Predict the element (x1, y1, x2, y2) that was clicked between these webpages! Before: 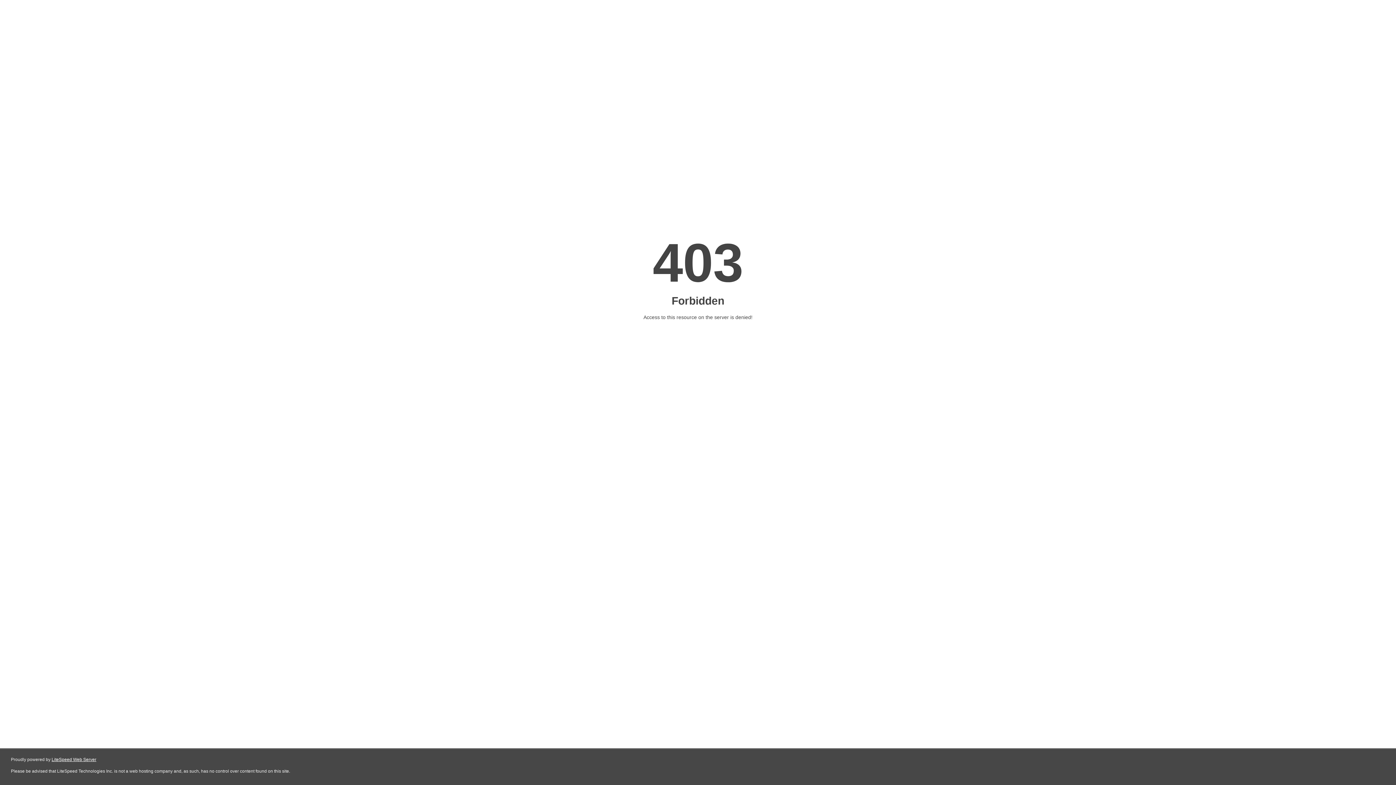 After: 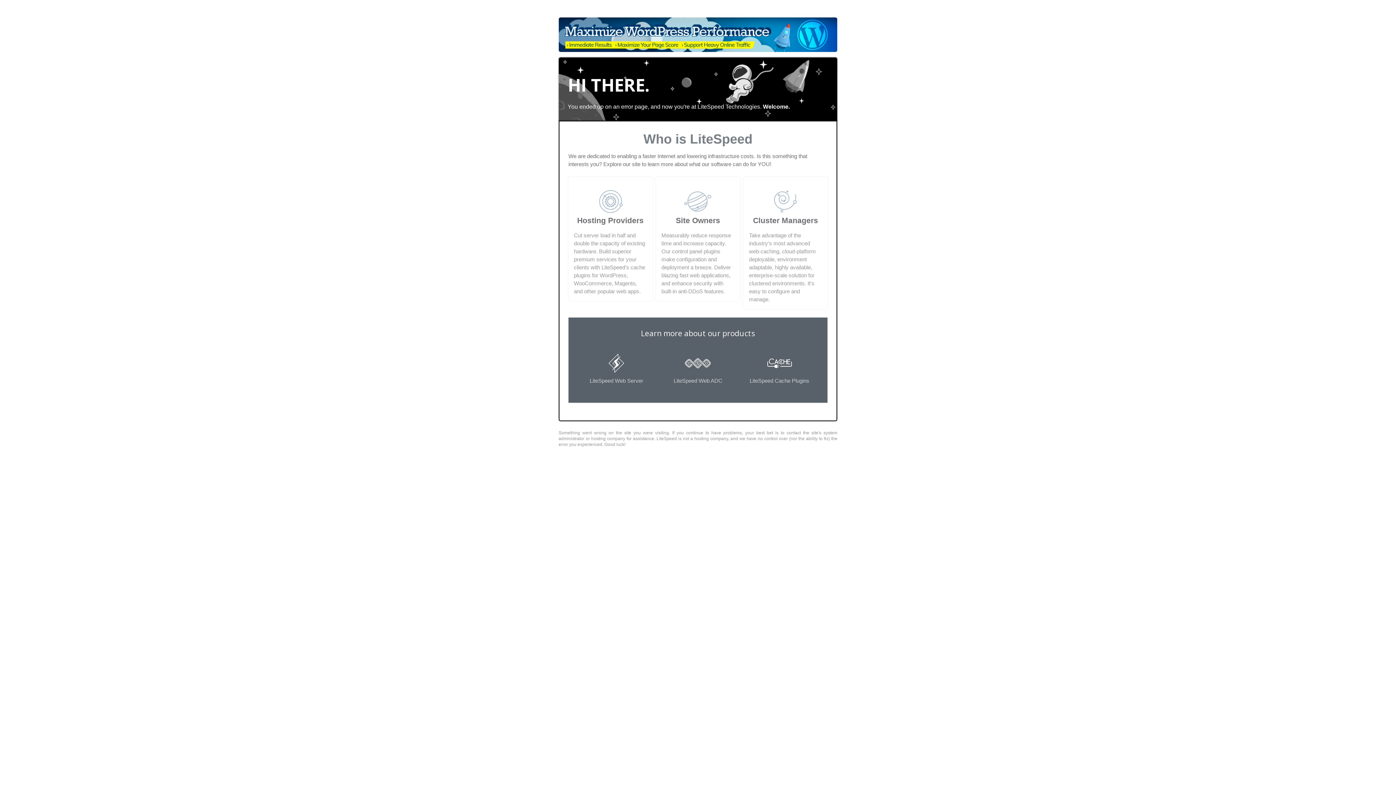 Action: bbox: (51, 757, 96, 762) label: LiteSpeed Web Server